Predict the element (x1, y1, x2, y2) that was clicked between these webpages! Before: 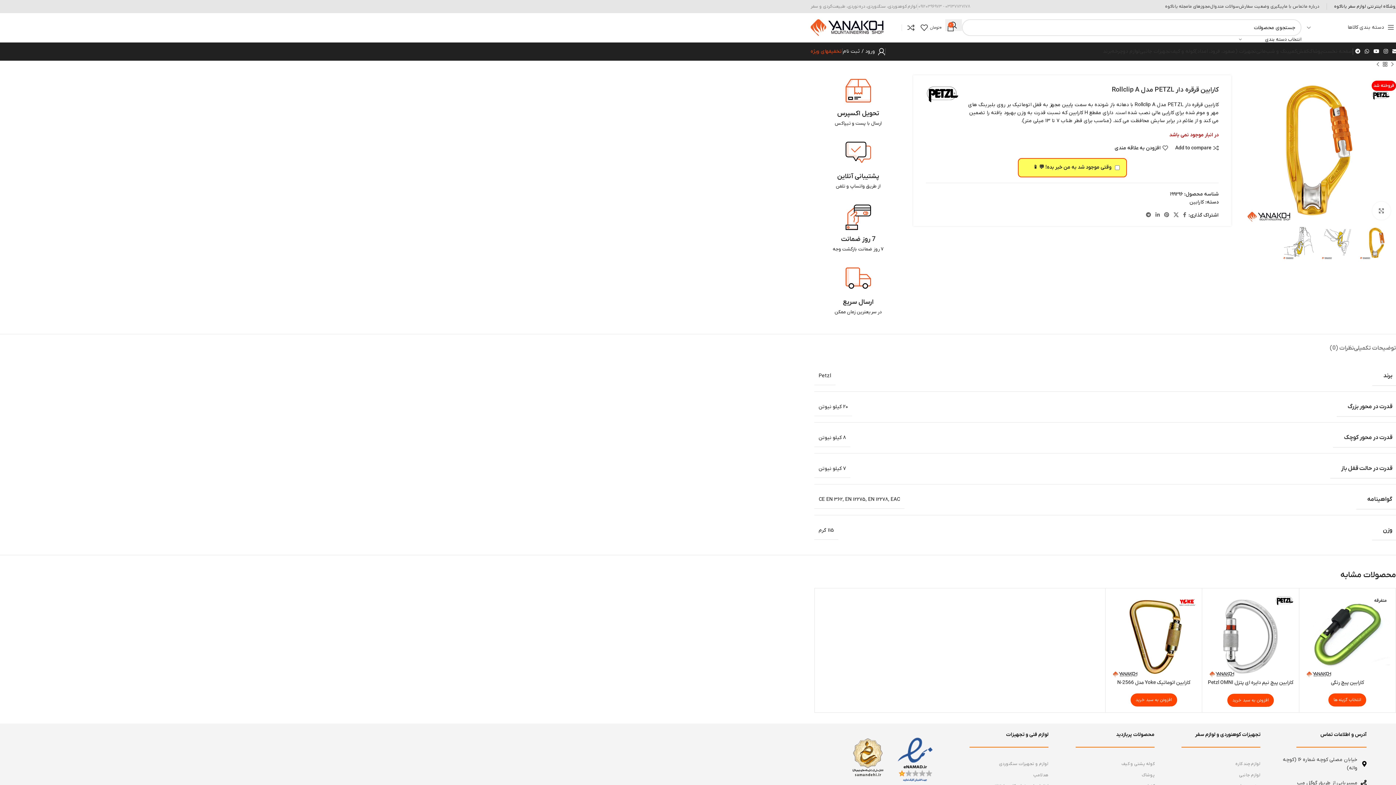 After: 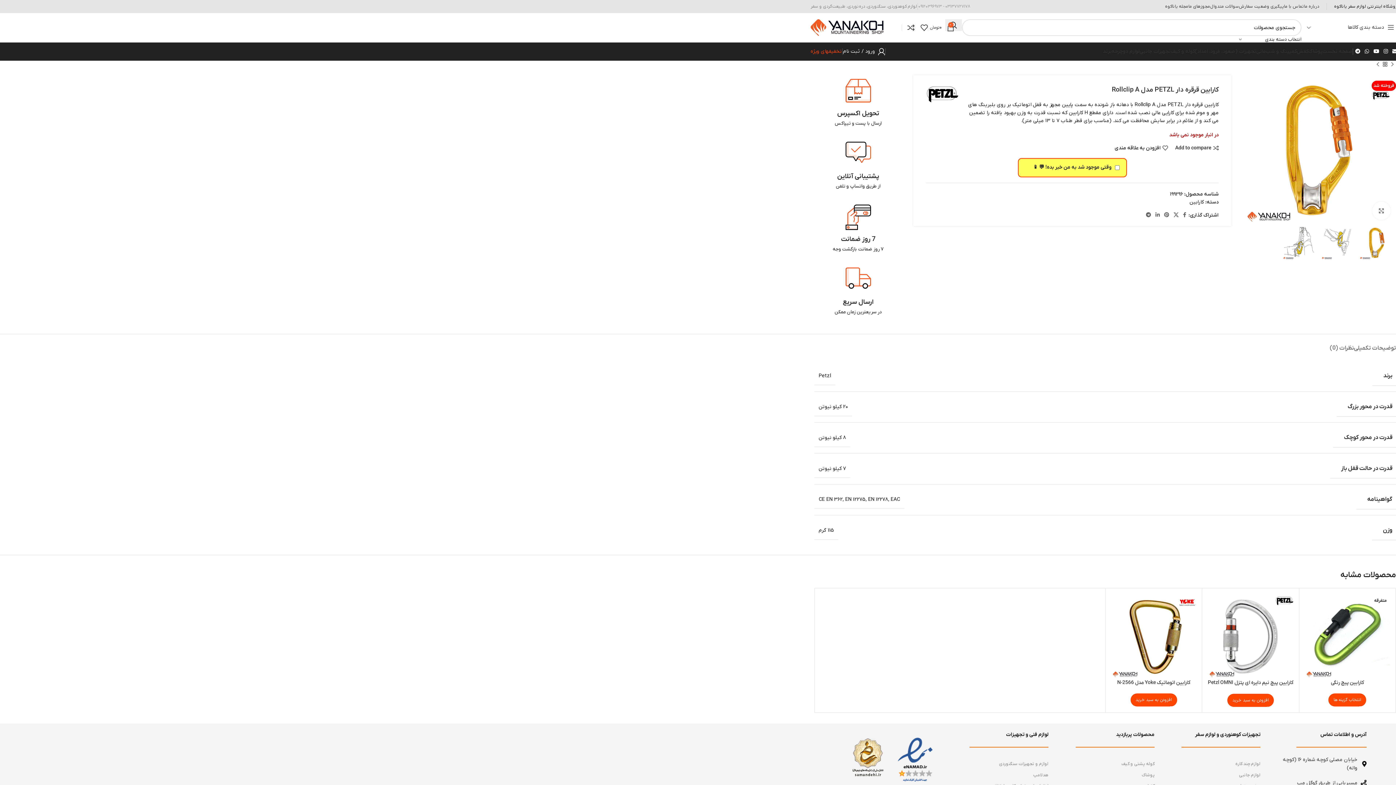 Action: bbox: (844, 755, 893, 762) label: Image link